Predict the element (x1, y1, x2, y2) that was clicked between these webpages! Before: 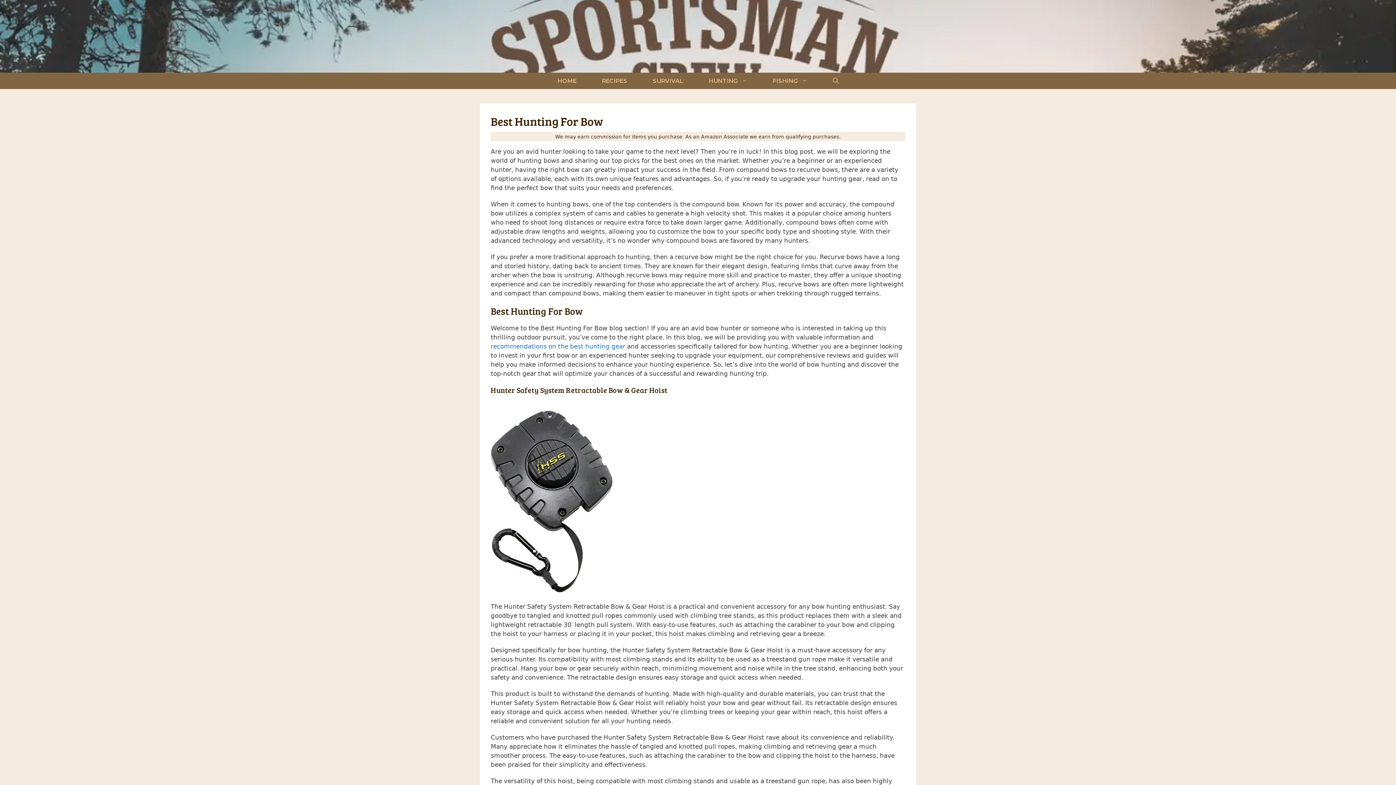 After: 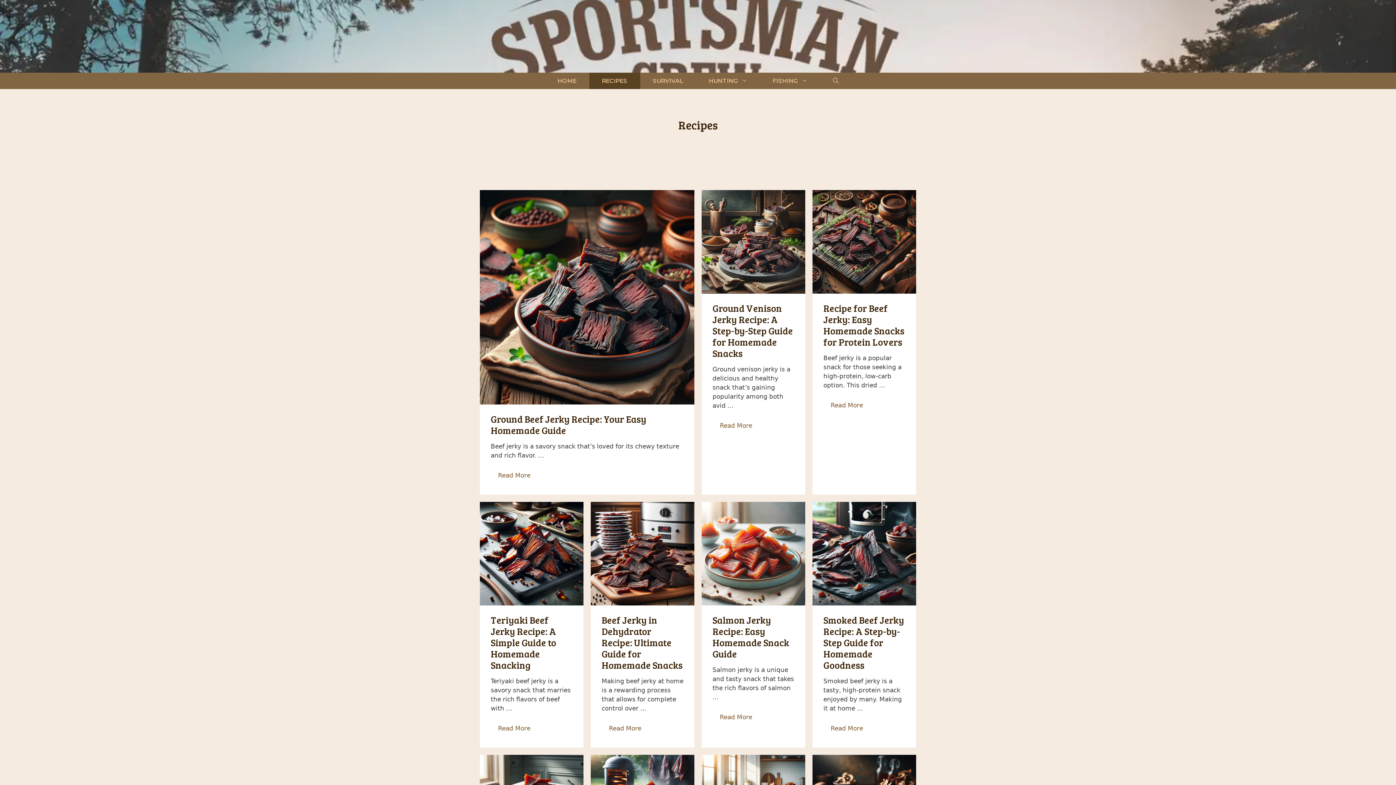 Action: bbox: (589, 72, 640, 89) label: RECIPES